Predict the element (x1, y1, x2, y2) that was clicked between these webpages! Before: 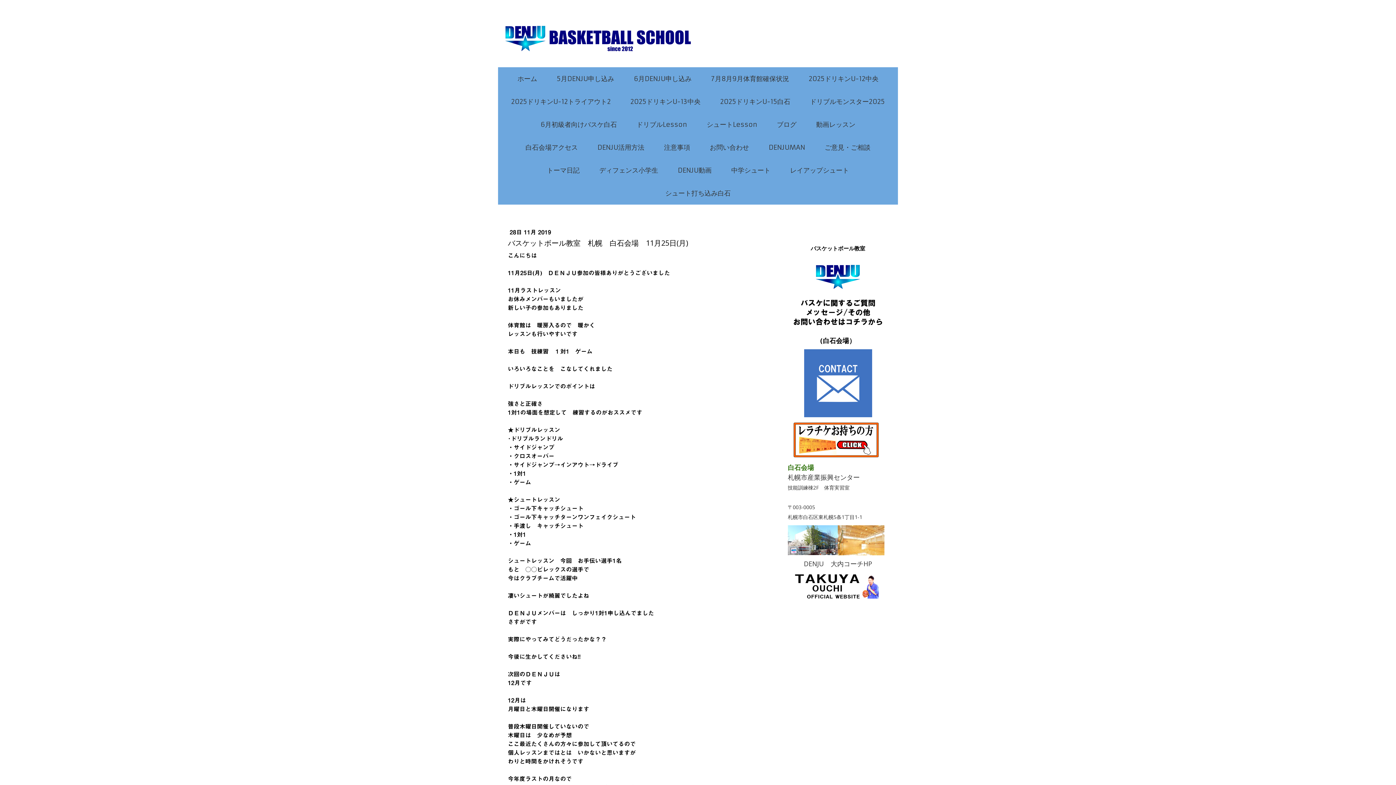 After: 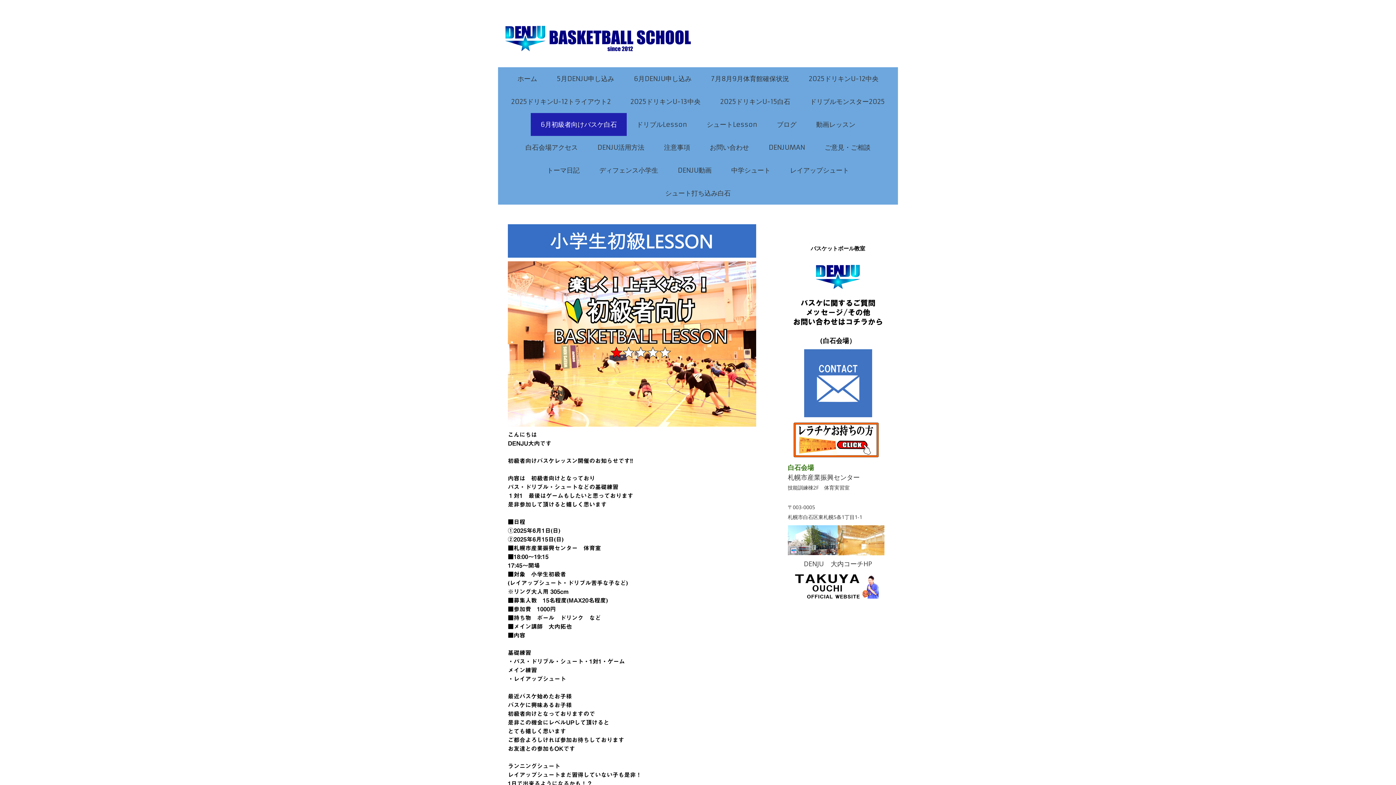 Action: bbox: (530, 113, 626, 136) label: 6月初級者向けバスケ白石